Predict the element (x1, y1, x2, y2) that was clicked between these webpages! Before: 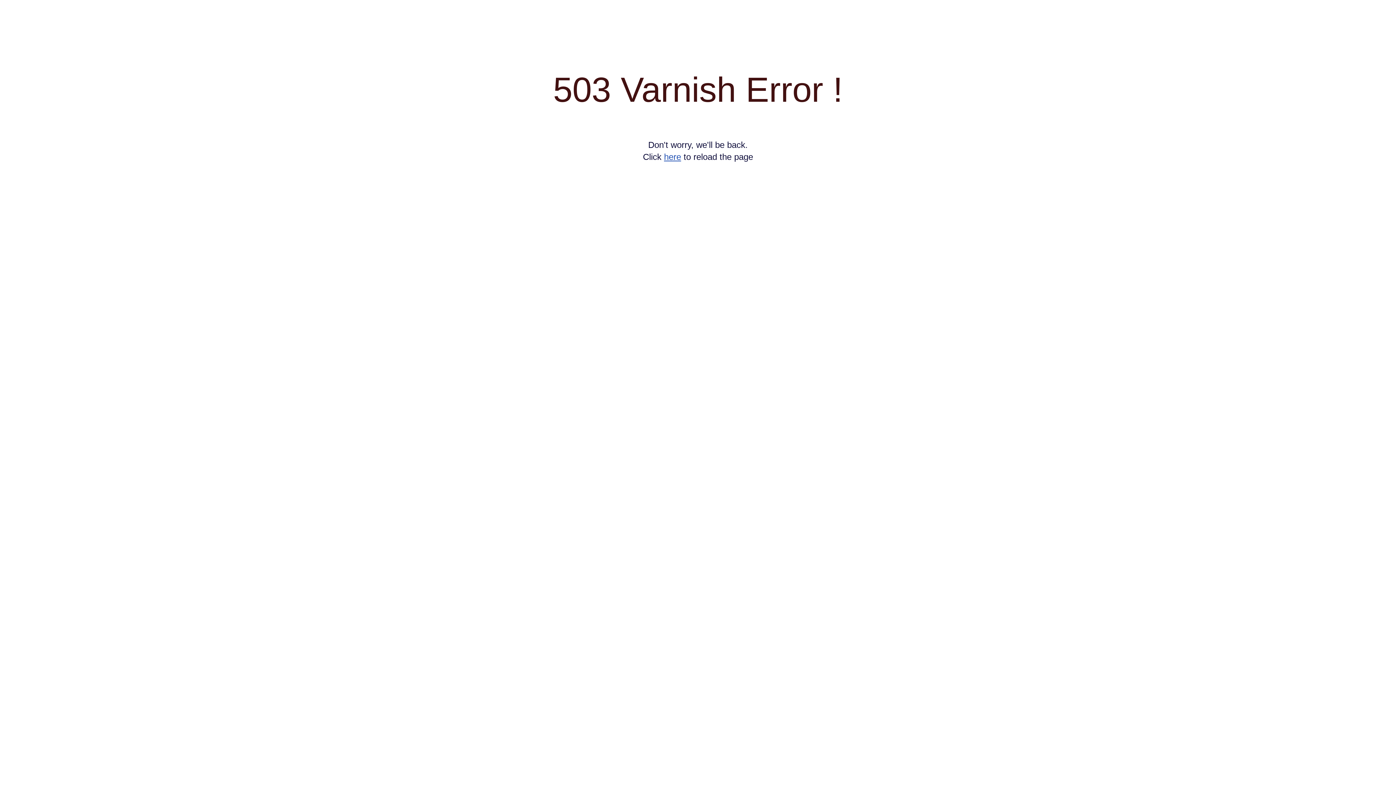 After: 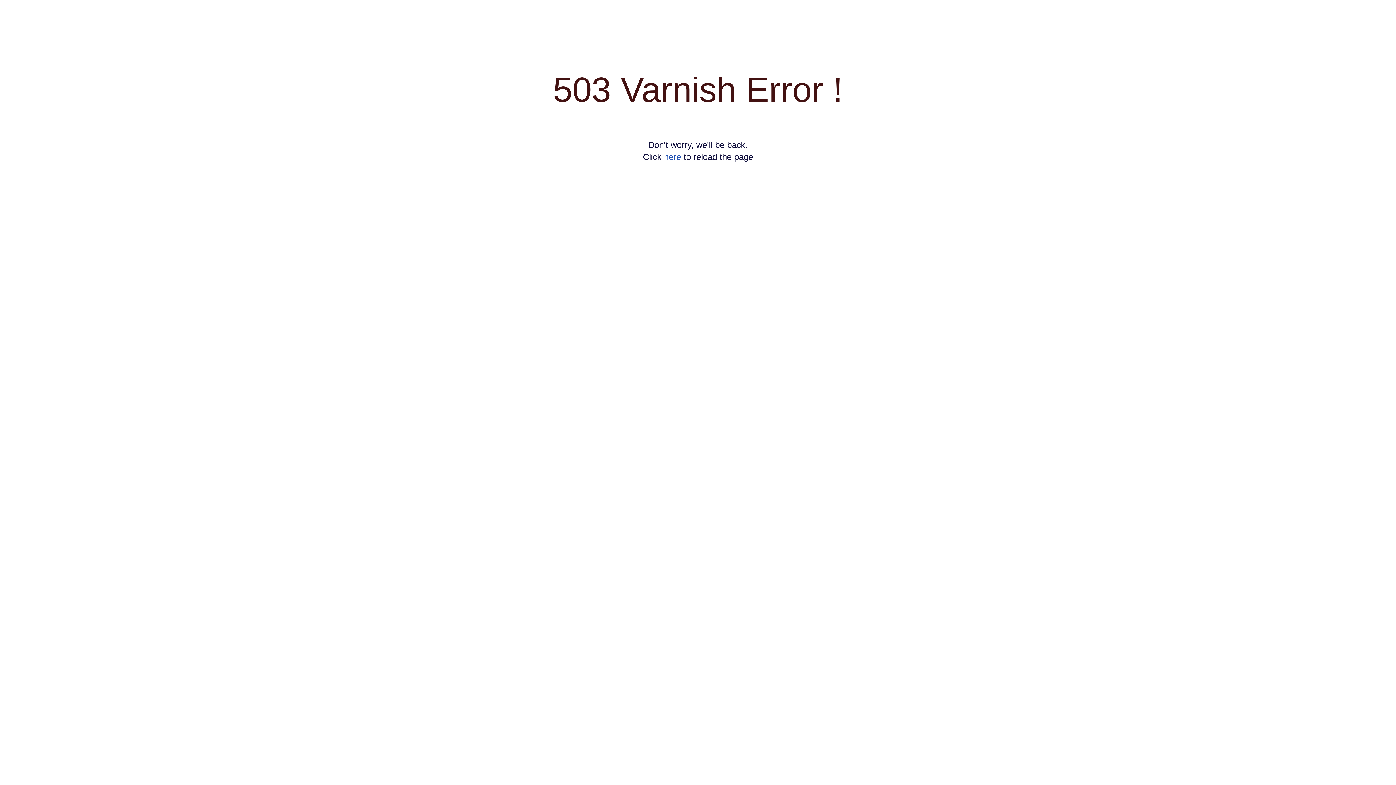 Action: bbox: (664, 152, 681, 161) label: here